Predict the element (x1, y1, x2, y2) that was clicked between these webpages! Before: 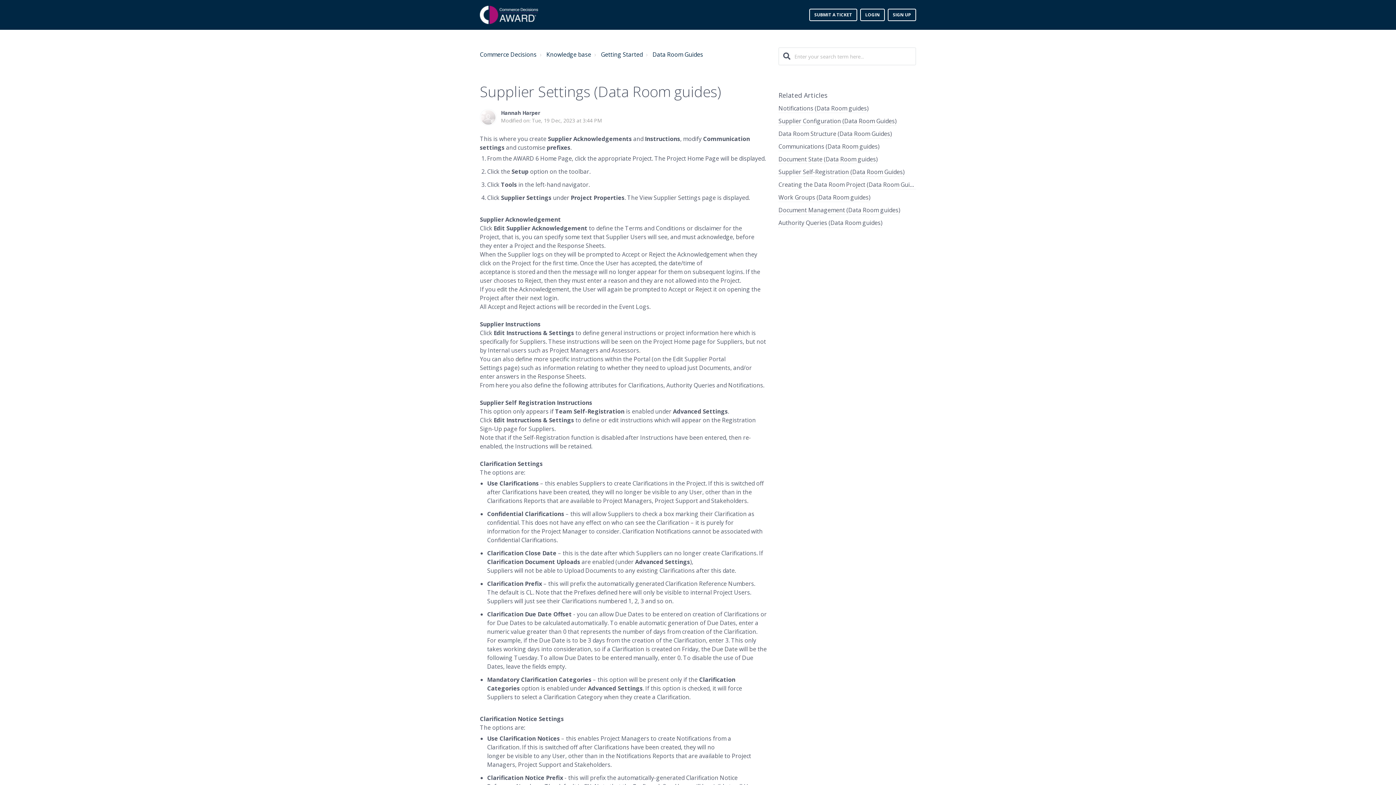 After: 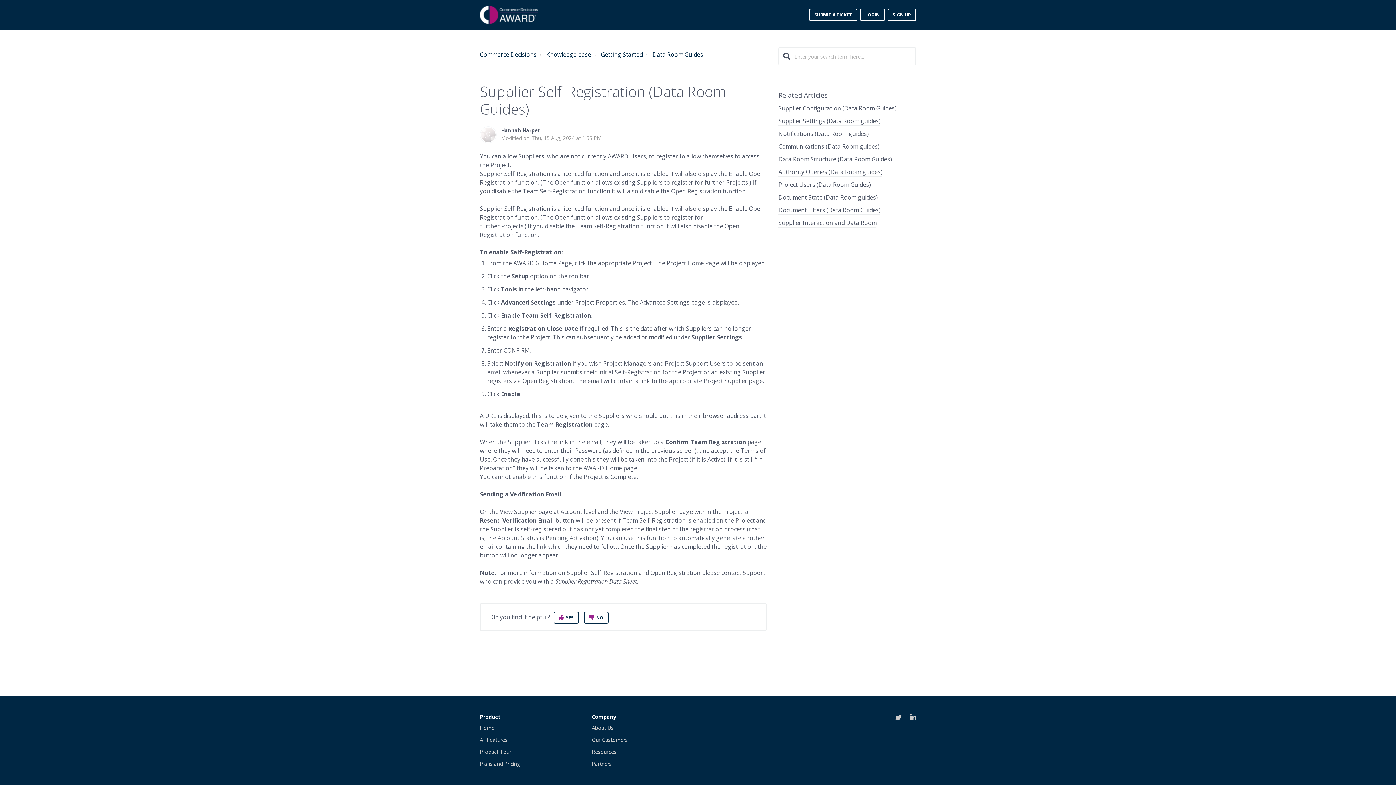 Action: label: Supplier Self-Registration (Data Room Guides) bbox: (778, 168, 904, 176)